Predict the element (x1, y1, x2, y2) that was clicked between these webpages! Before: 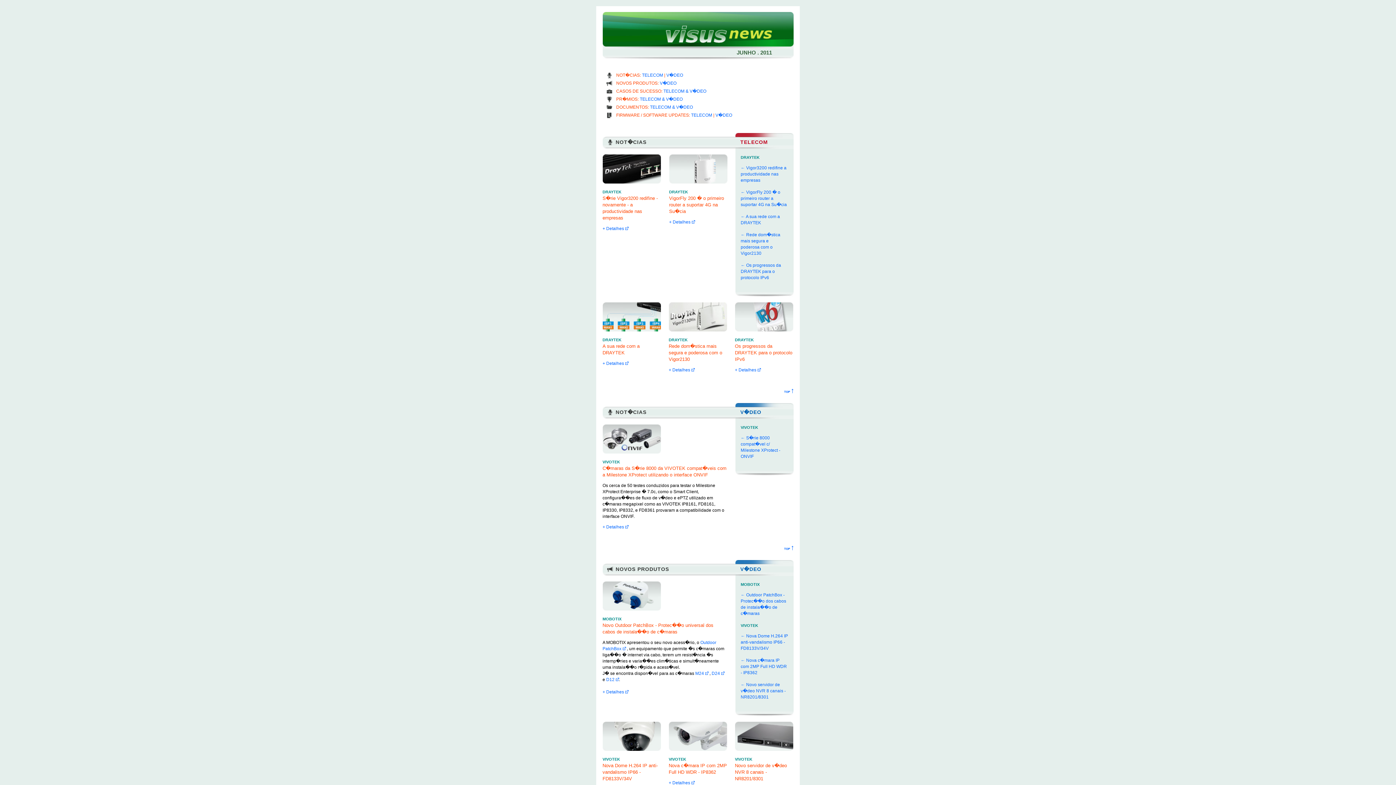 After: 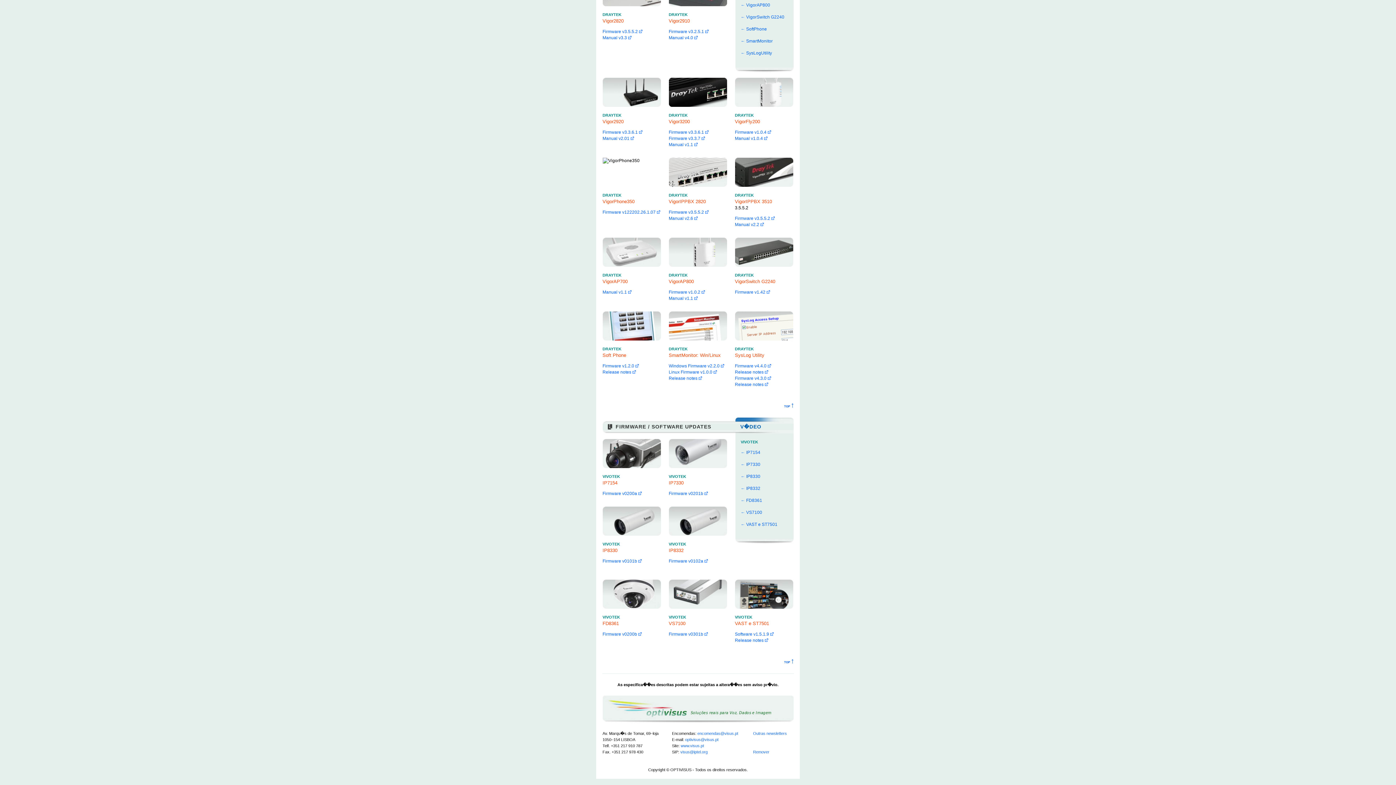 Action: label: V�DEO bbox: (715, 112, 732, 117)